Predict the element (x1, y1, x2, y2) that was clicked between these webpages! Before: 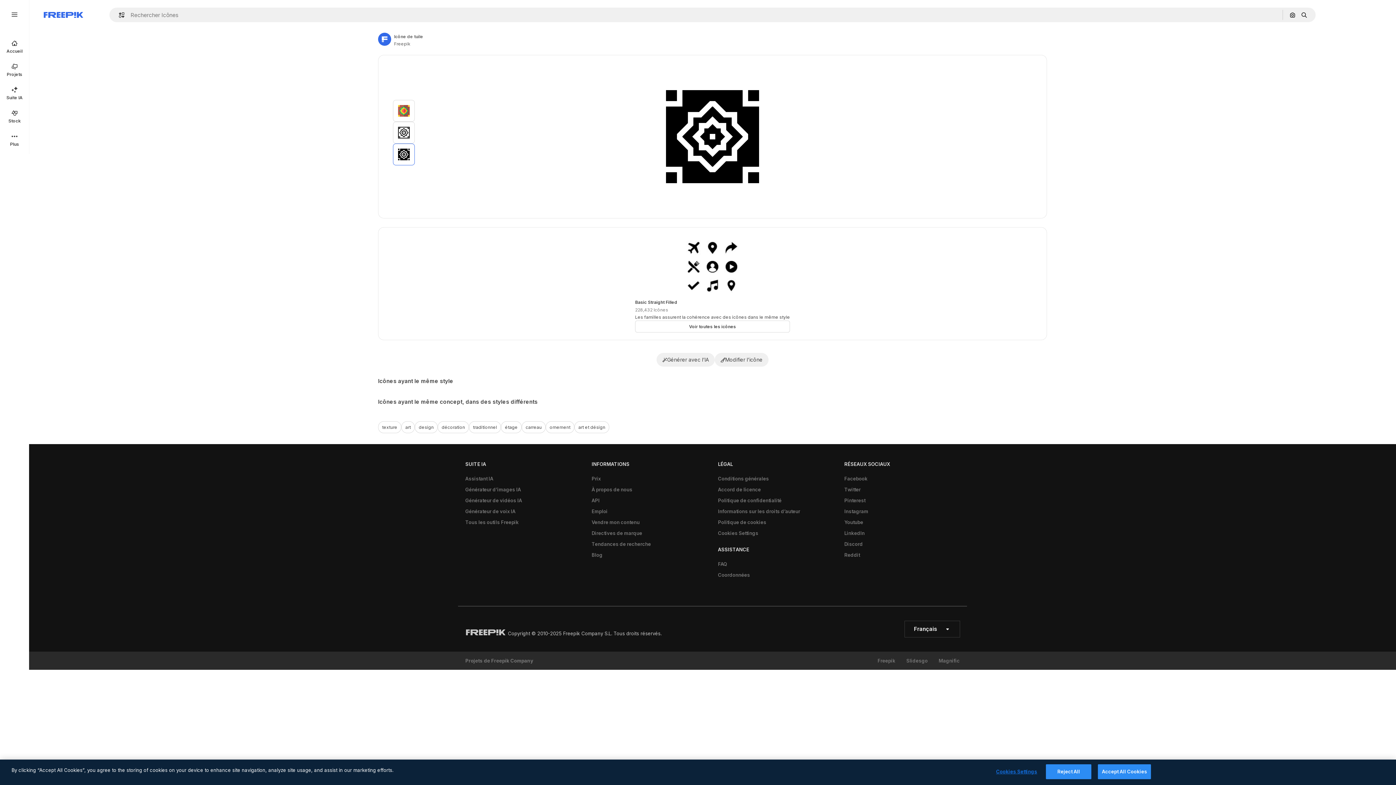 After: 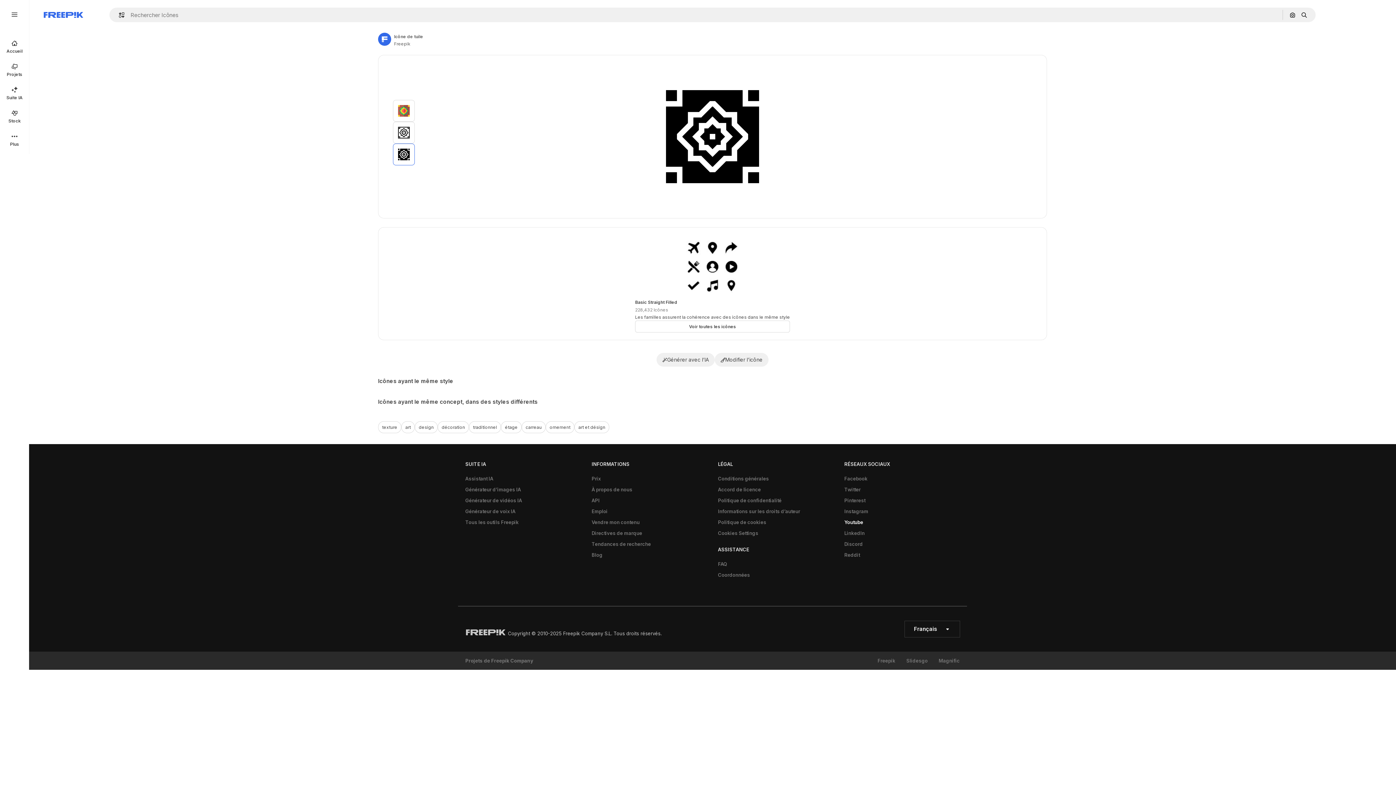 Action: bbox: (840, 517, 867, 528) label: Youtube